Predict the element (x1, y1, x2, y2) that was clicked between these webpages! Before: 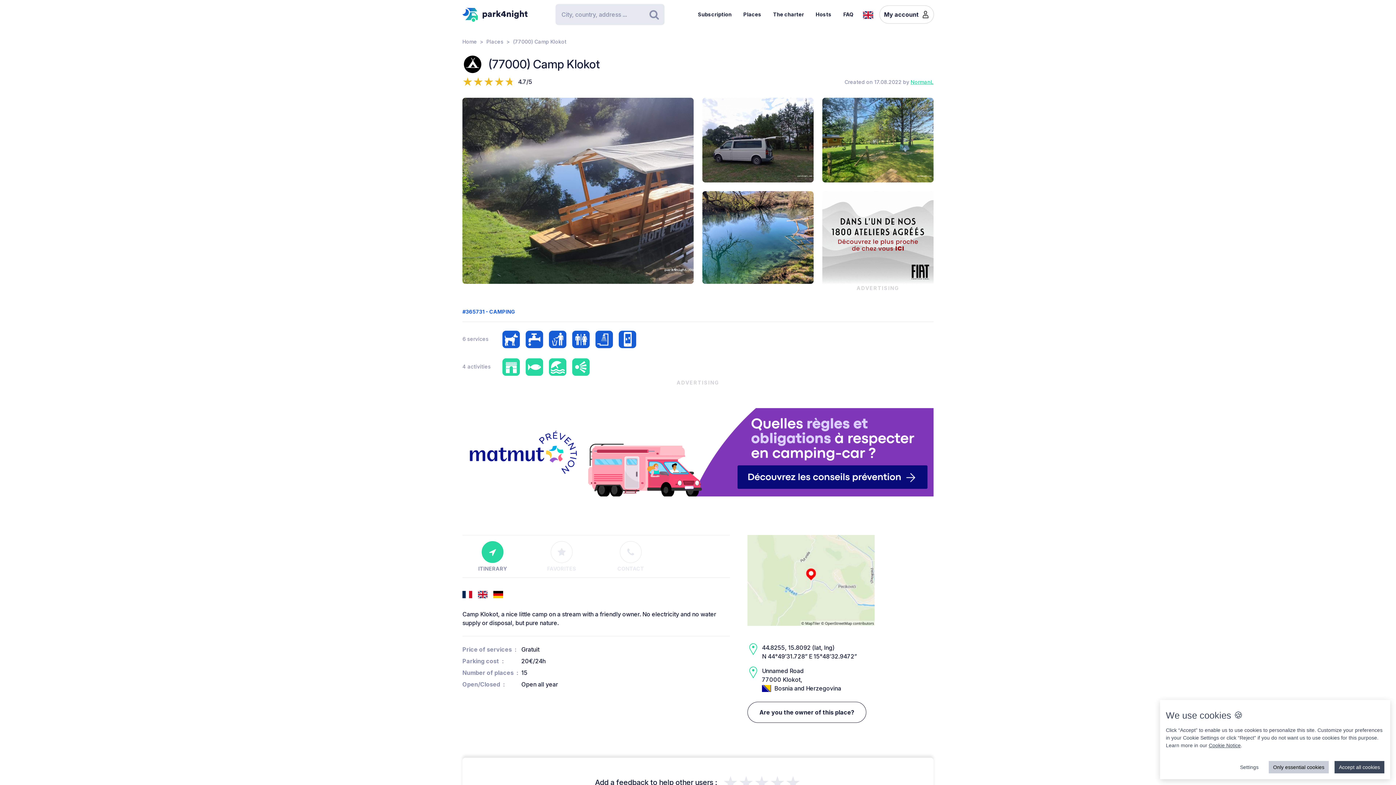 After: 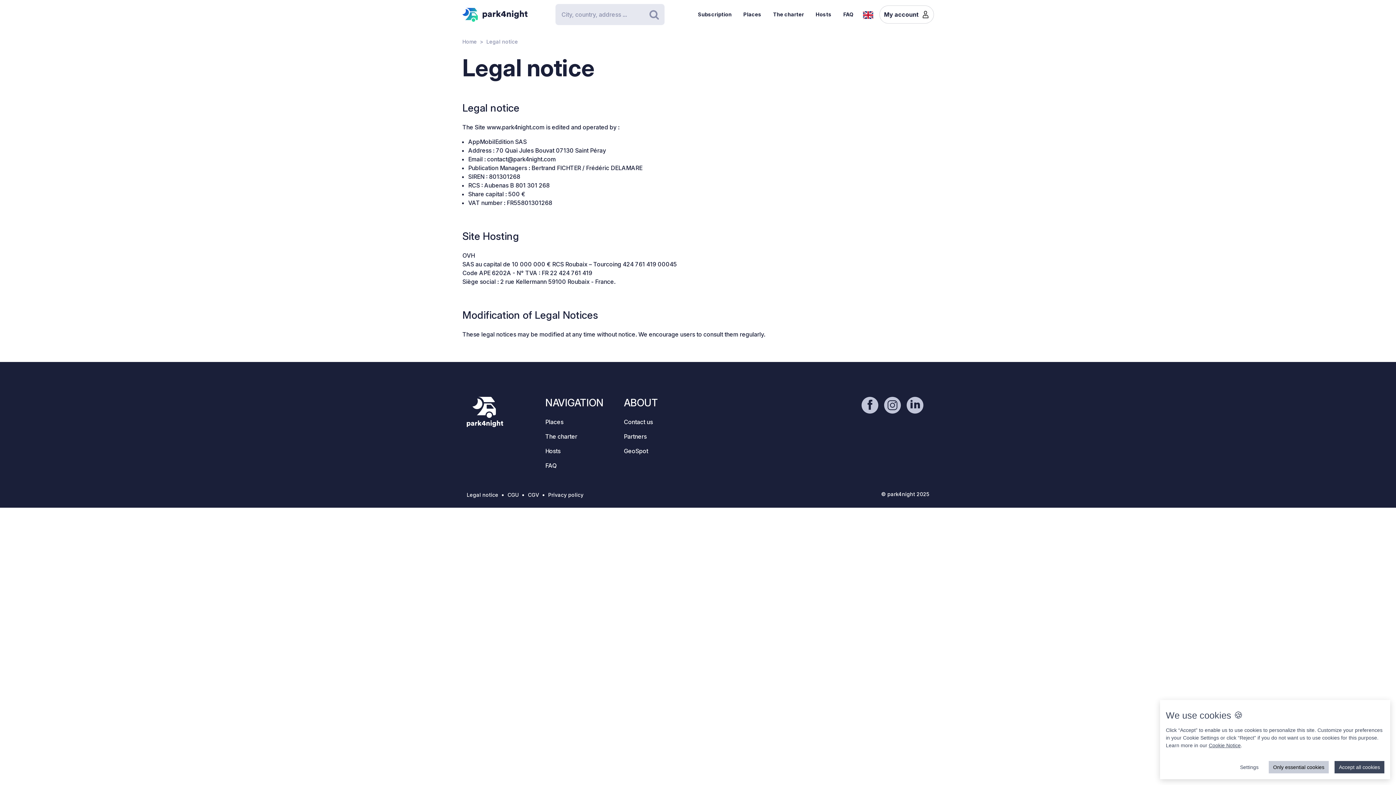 Action: label: Cookie Notice bbox: (1209, 742, 1241, 748)